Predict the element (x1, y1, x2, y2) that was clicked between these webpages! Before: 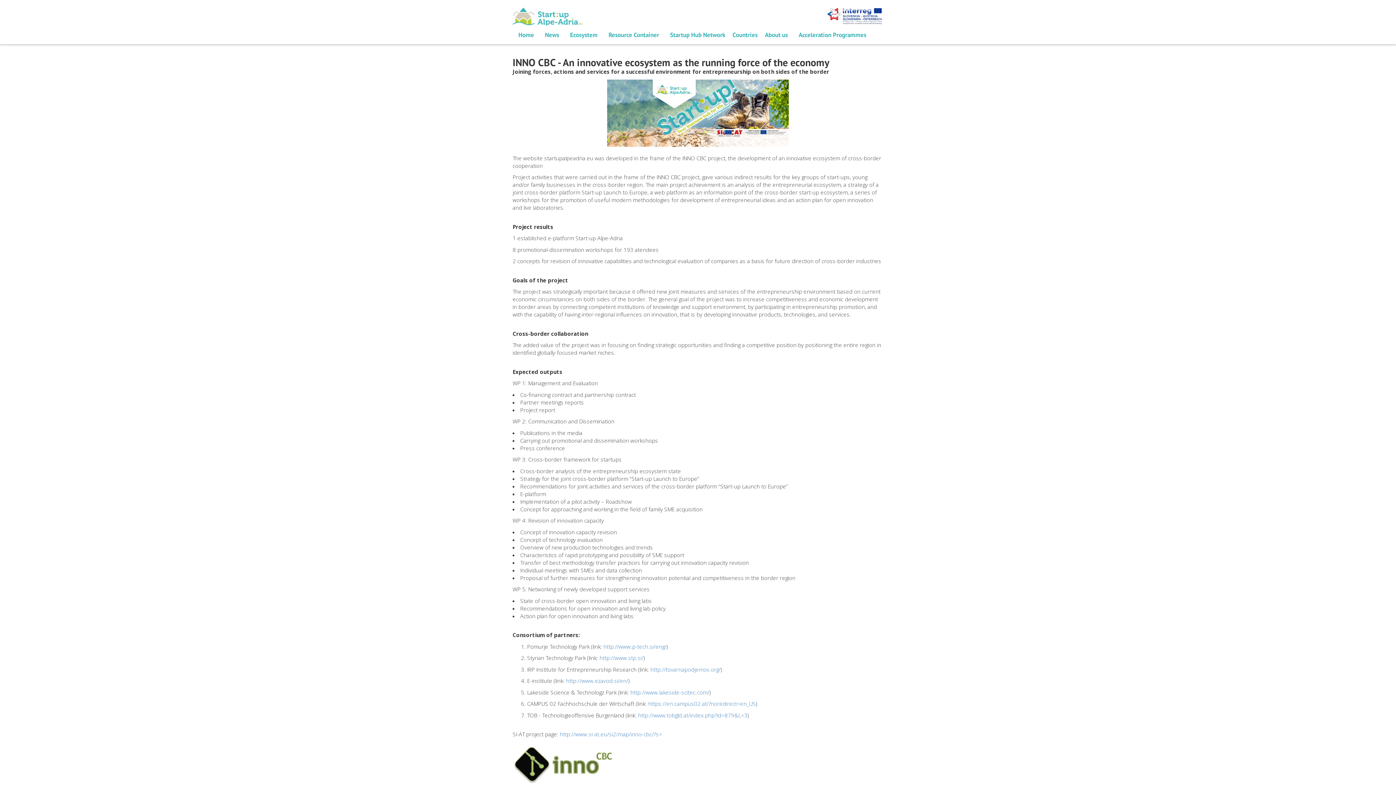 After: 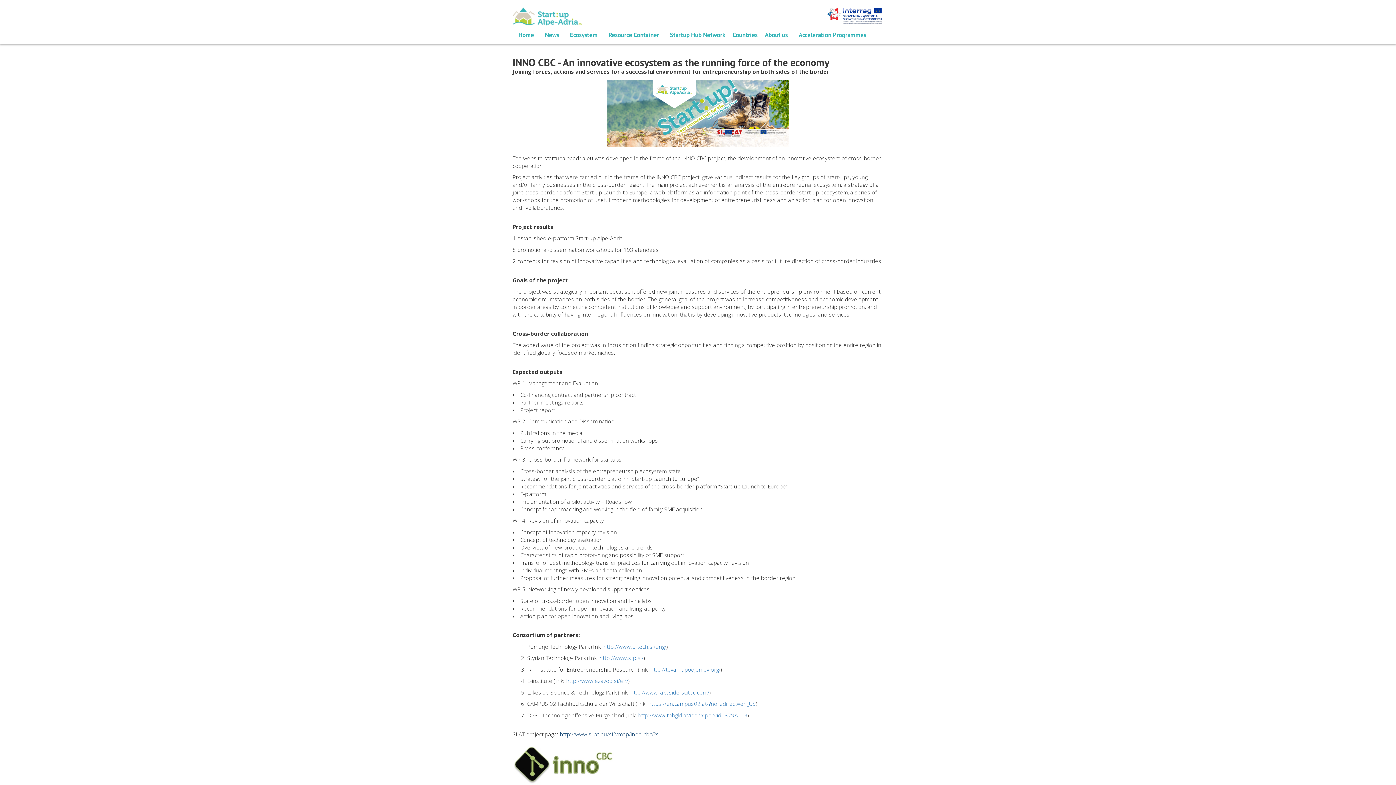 Action: bbox: (560, 730, 662, 738) label: http://www.si-at.eu/si2/map/inno-cbc/?s=